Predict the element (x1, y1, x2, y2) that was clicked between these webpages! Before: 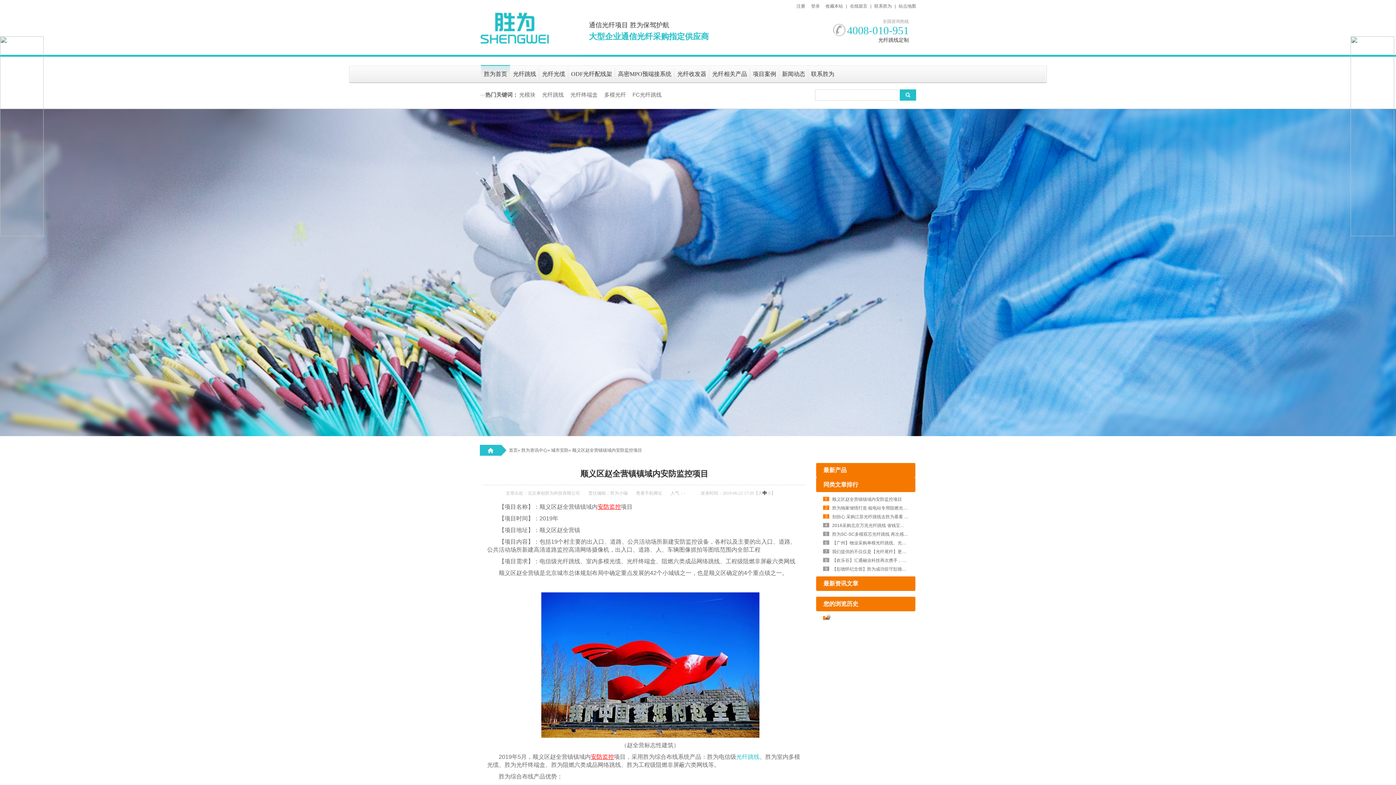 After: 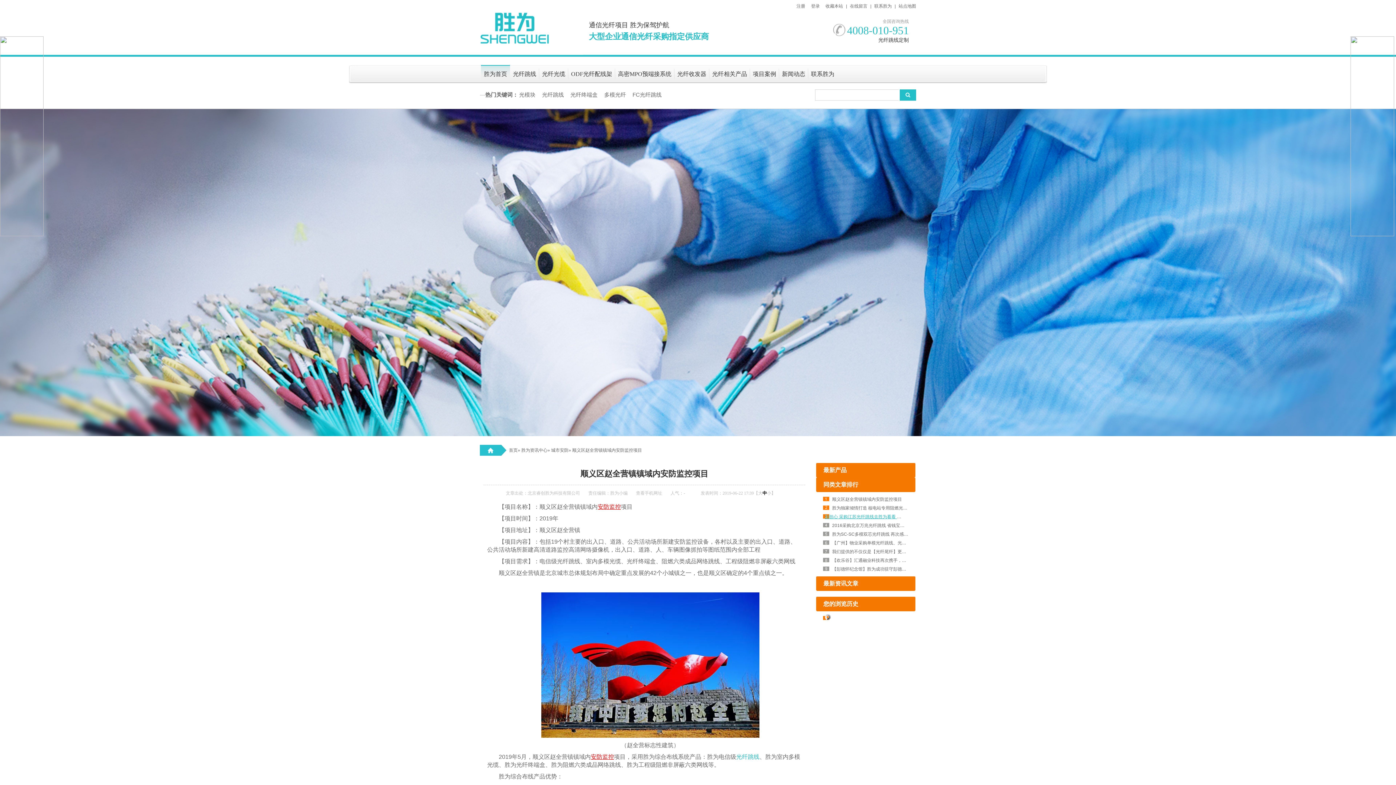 Action: label: 别担心 采购江苏光纤跳线去胜为看看 放心采购第一站 bbox: (832, 514, 934, 519)